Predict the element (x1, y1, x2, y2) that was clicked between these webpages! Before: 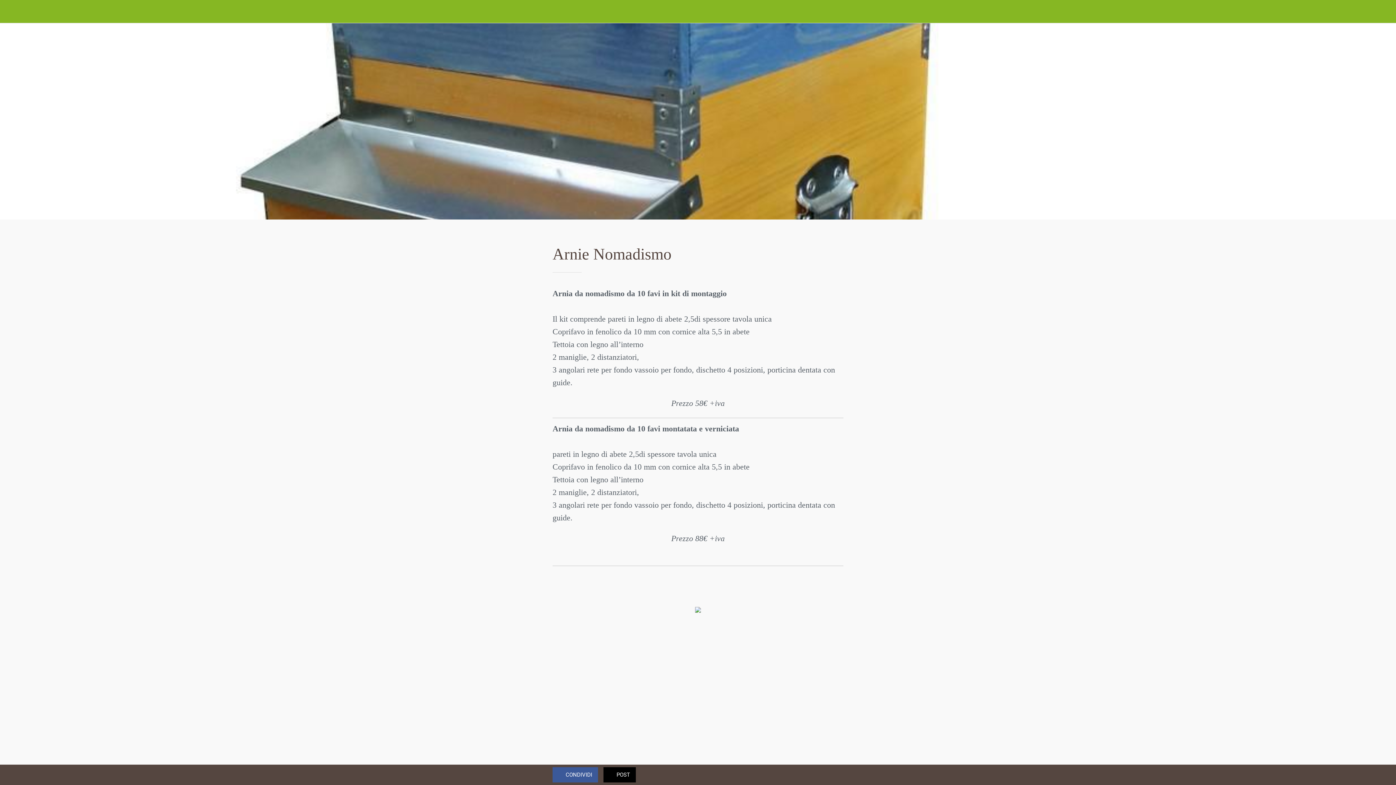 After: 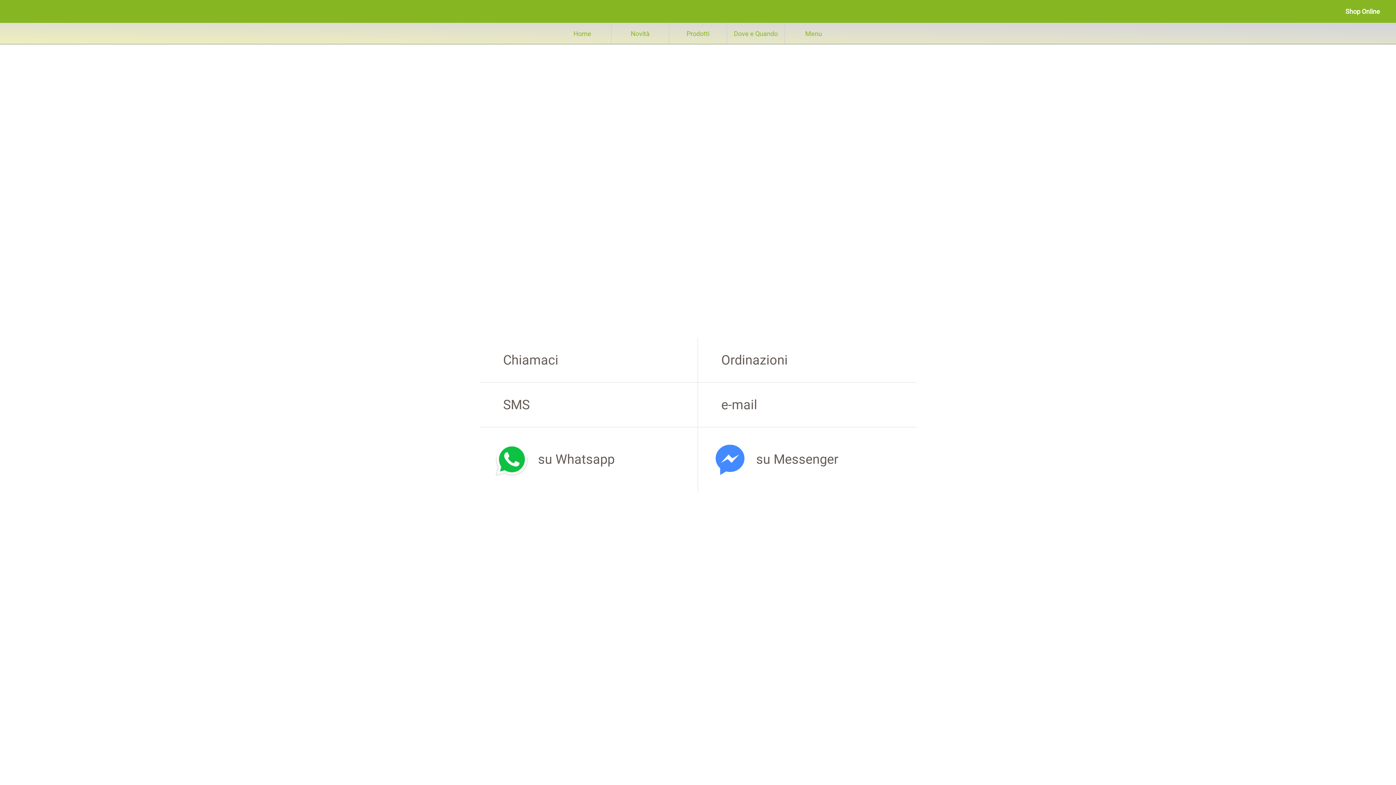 Action: bbox: (695, 605, 701, 614)